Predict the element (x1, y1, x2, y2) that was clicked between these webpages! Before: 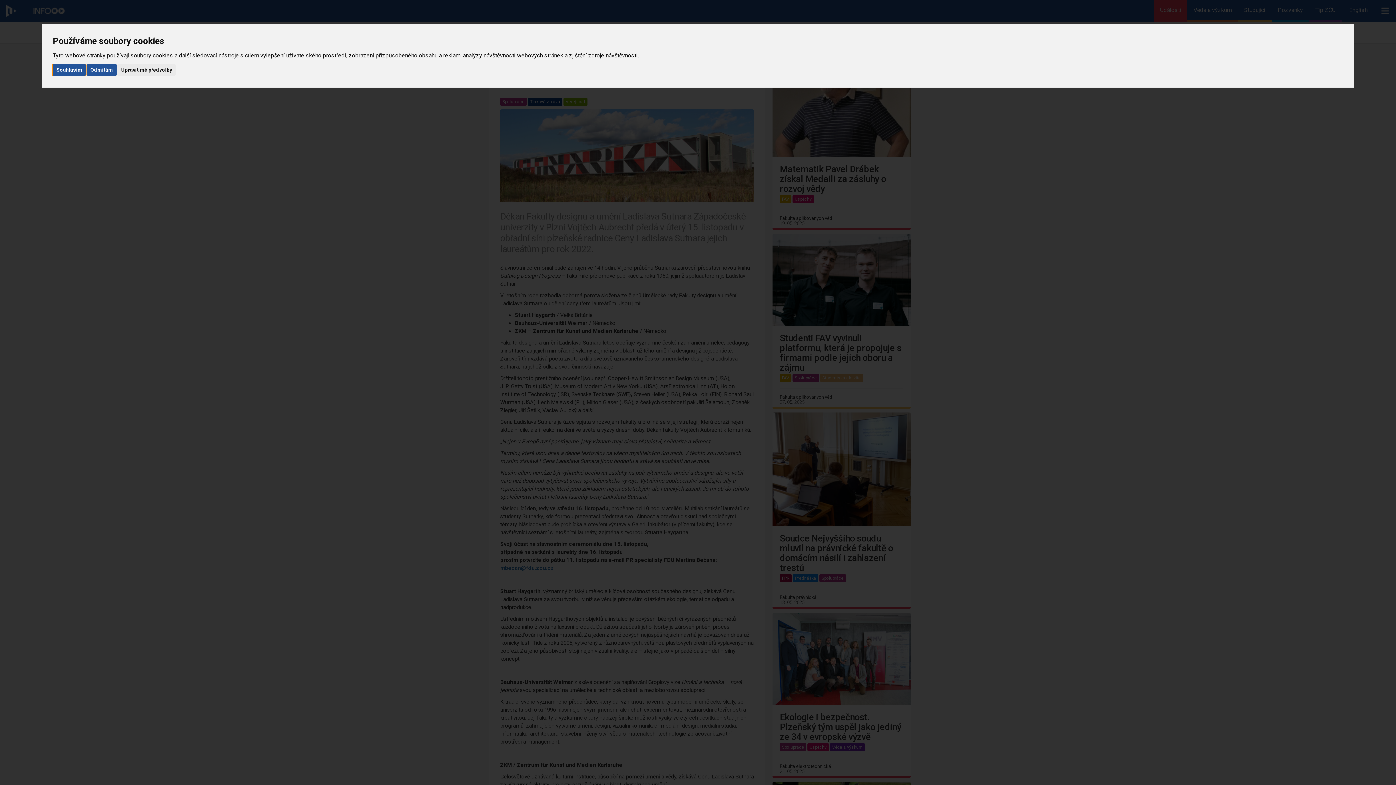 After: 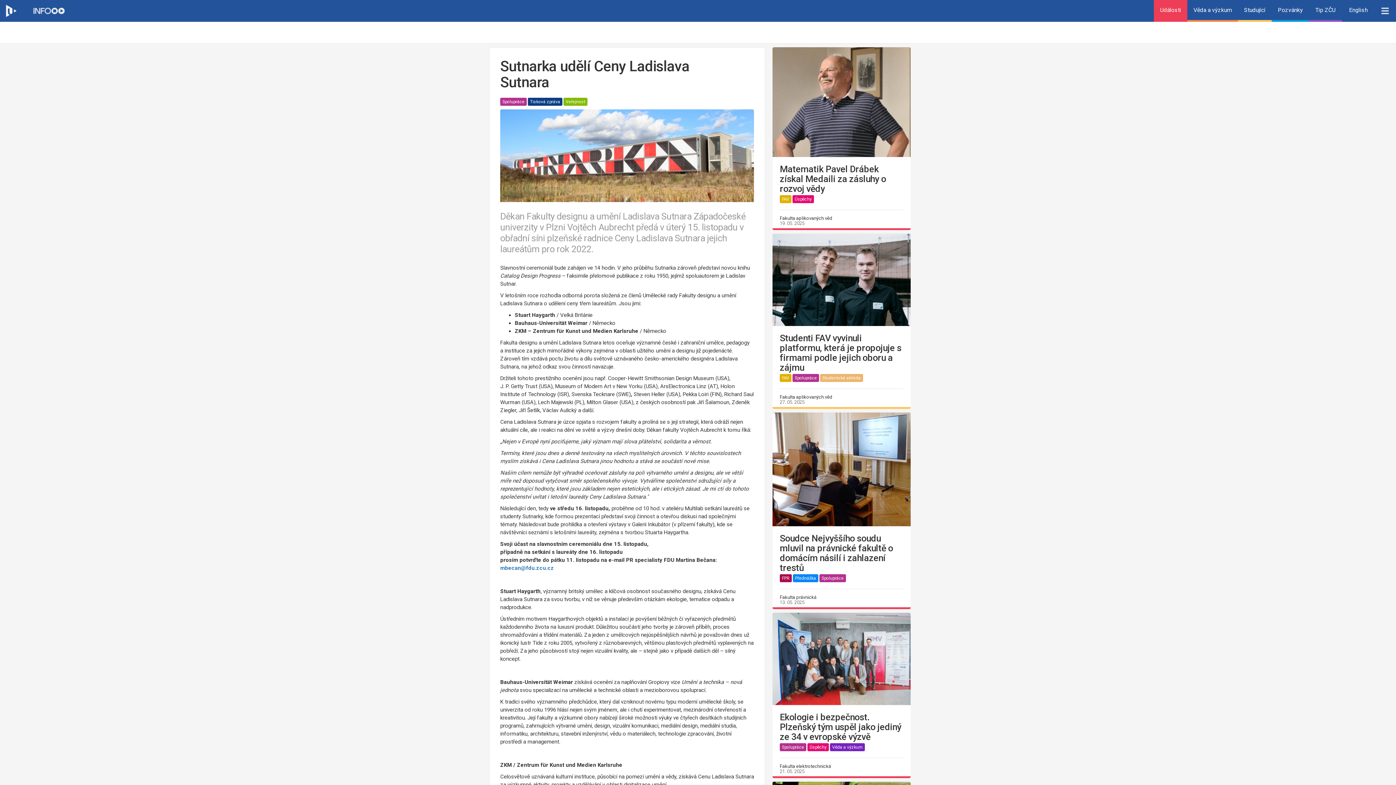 Action: bbox: (52, 64, 85, 75) label: Souhlasím